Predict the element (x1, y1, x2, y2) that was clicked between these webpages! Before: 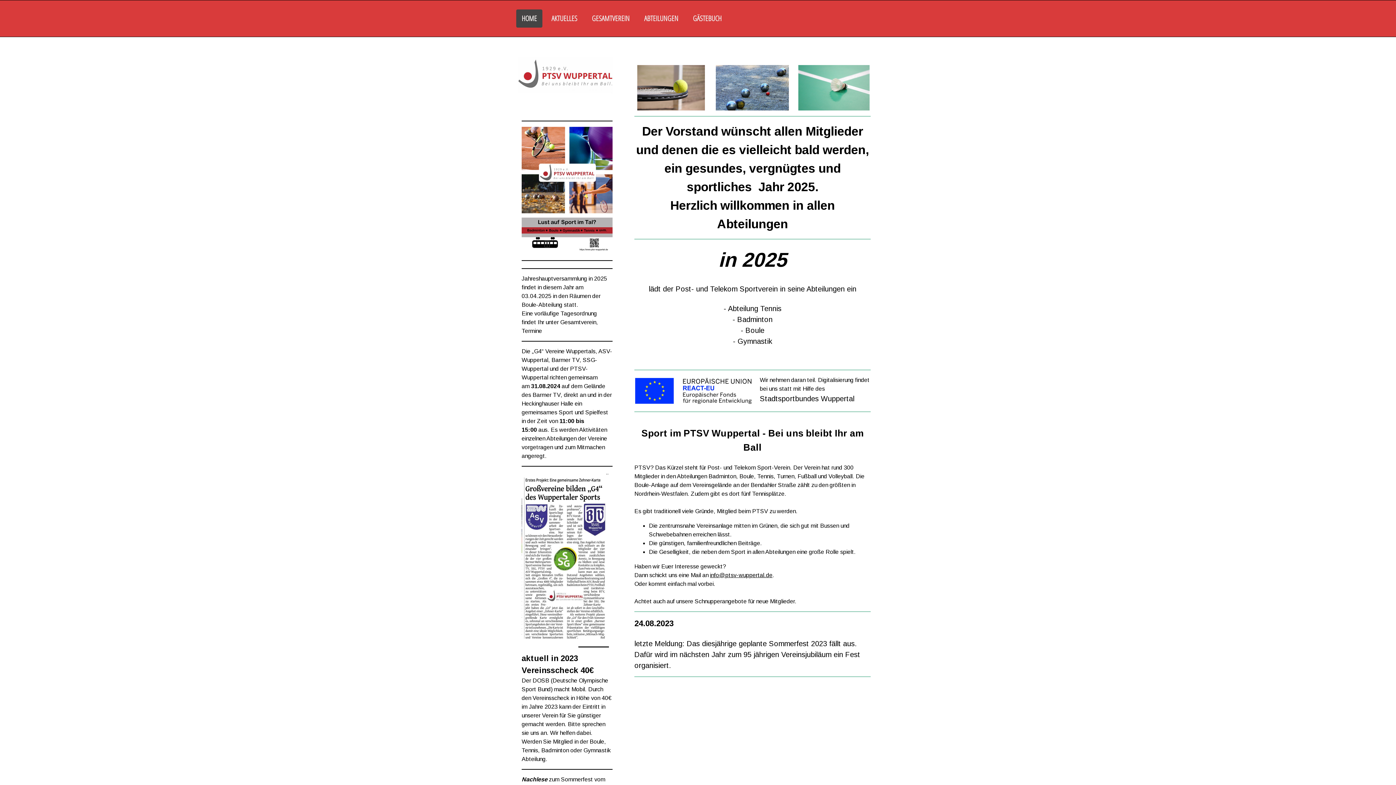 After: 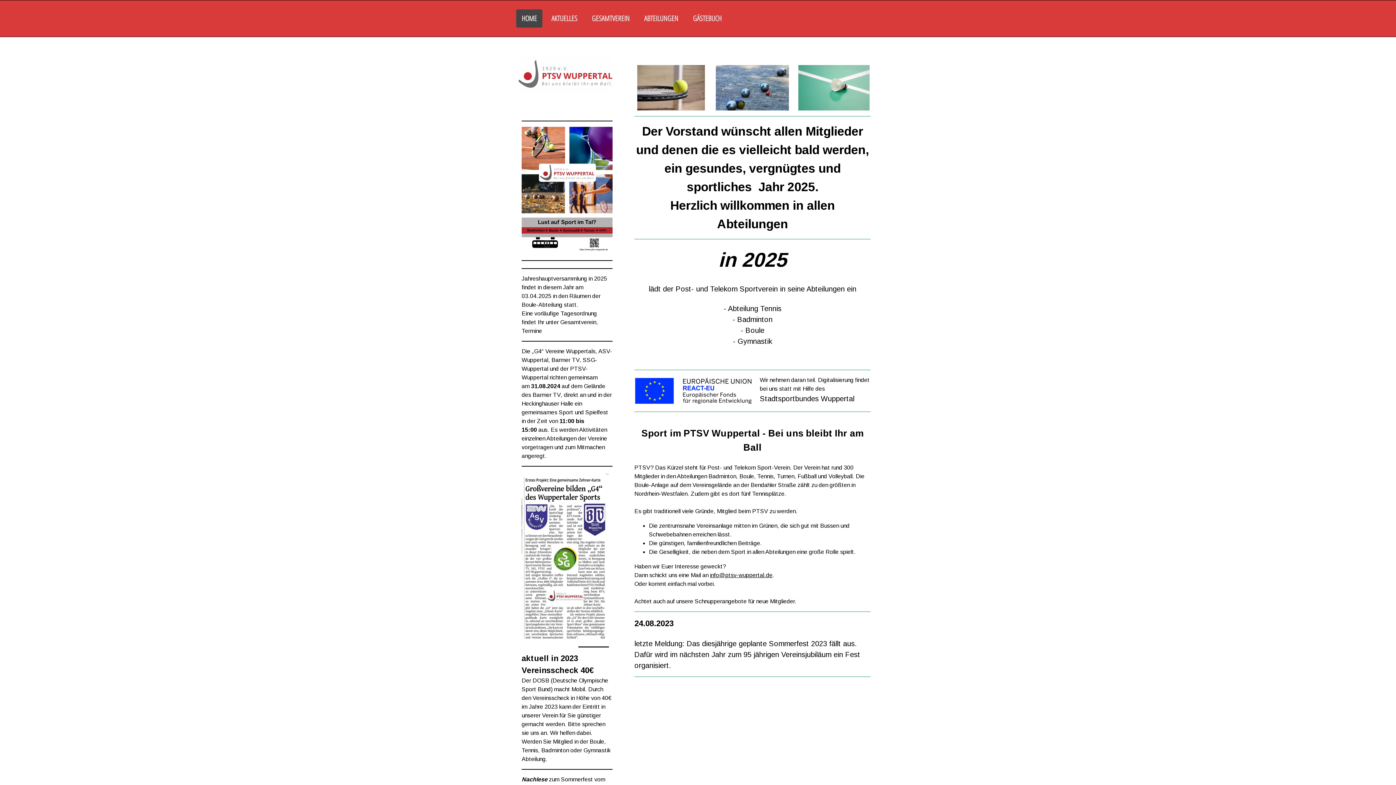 Action: label: HOME bbox: (516, 9, 542, 27)